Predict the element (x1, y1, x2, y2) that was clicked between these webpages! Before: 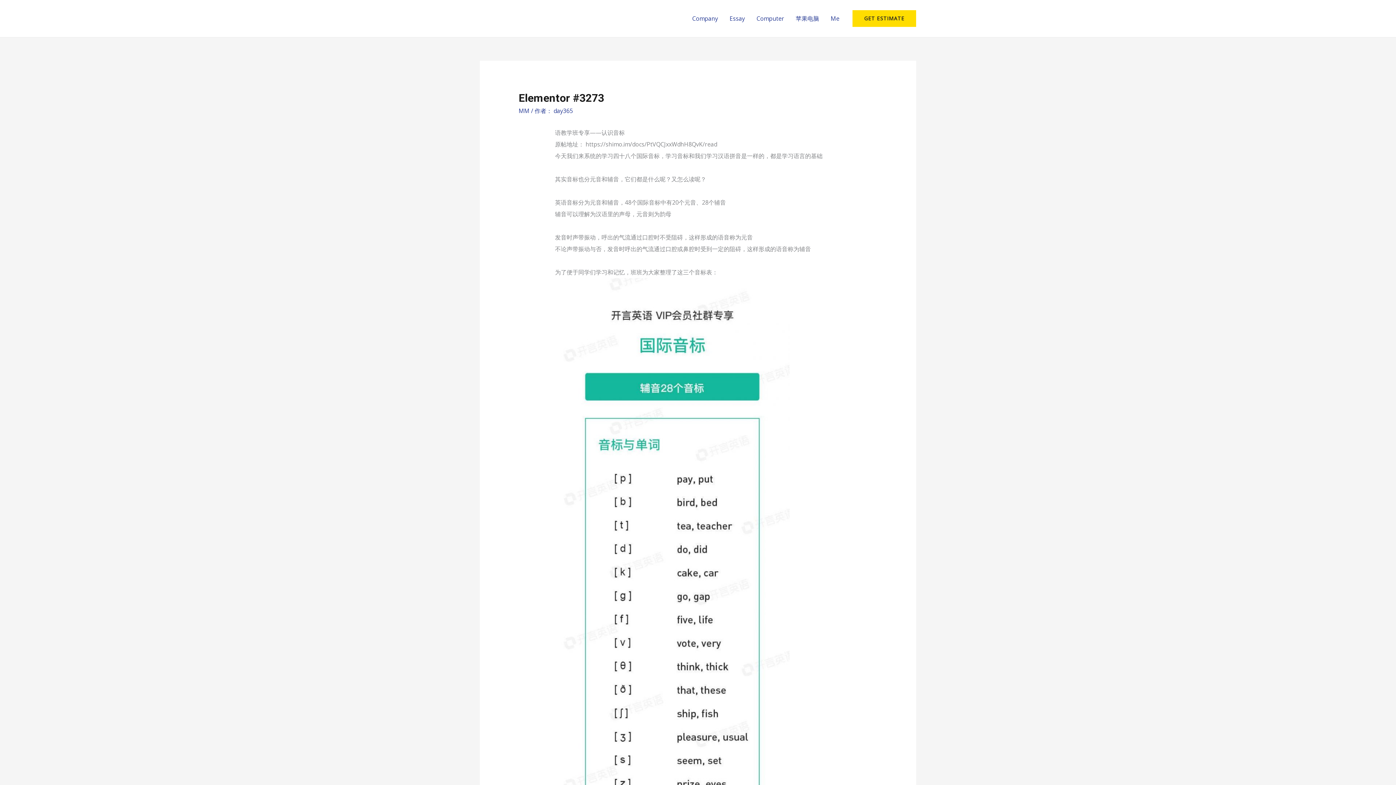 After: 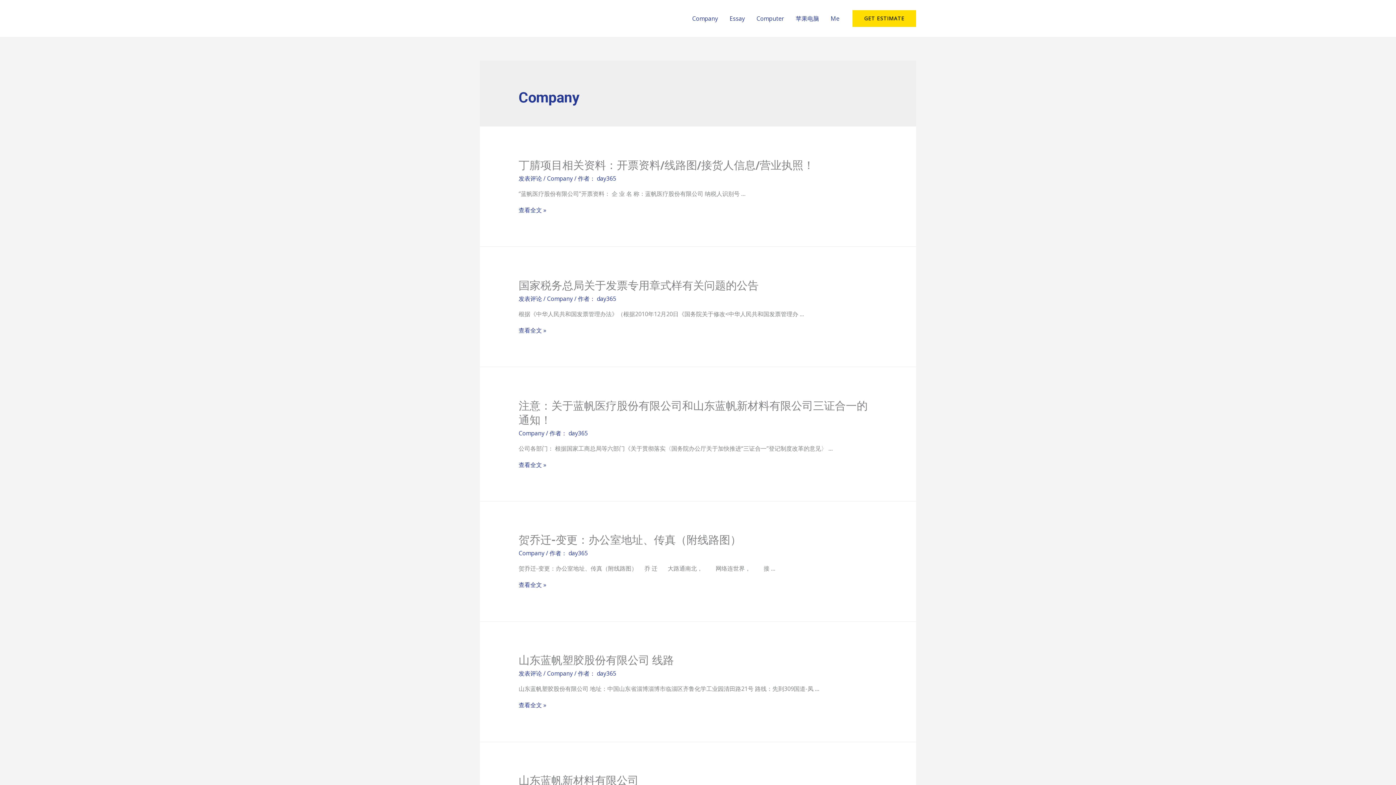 Action: label: Company bbox: (686, 5, 724, 31)